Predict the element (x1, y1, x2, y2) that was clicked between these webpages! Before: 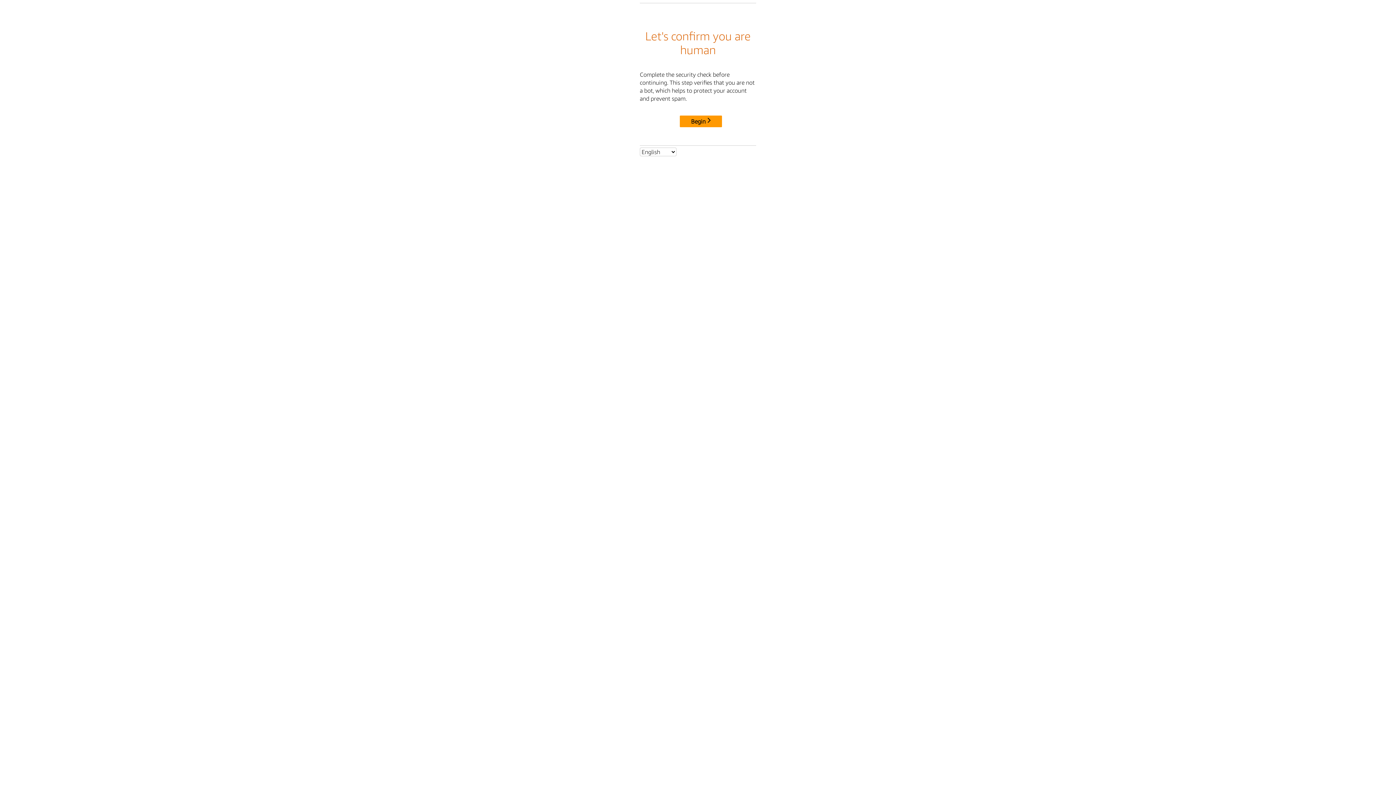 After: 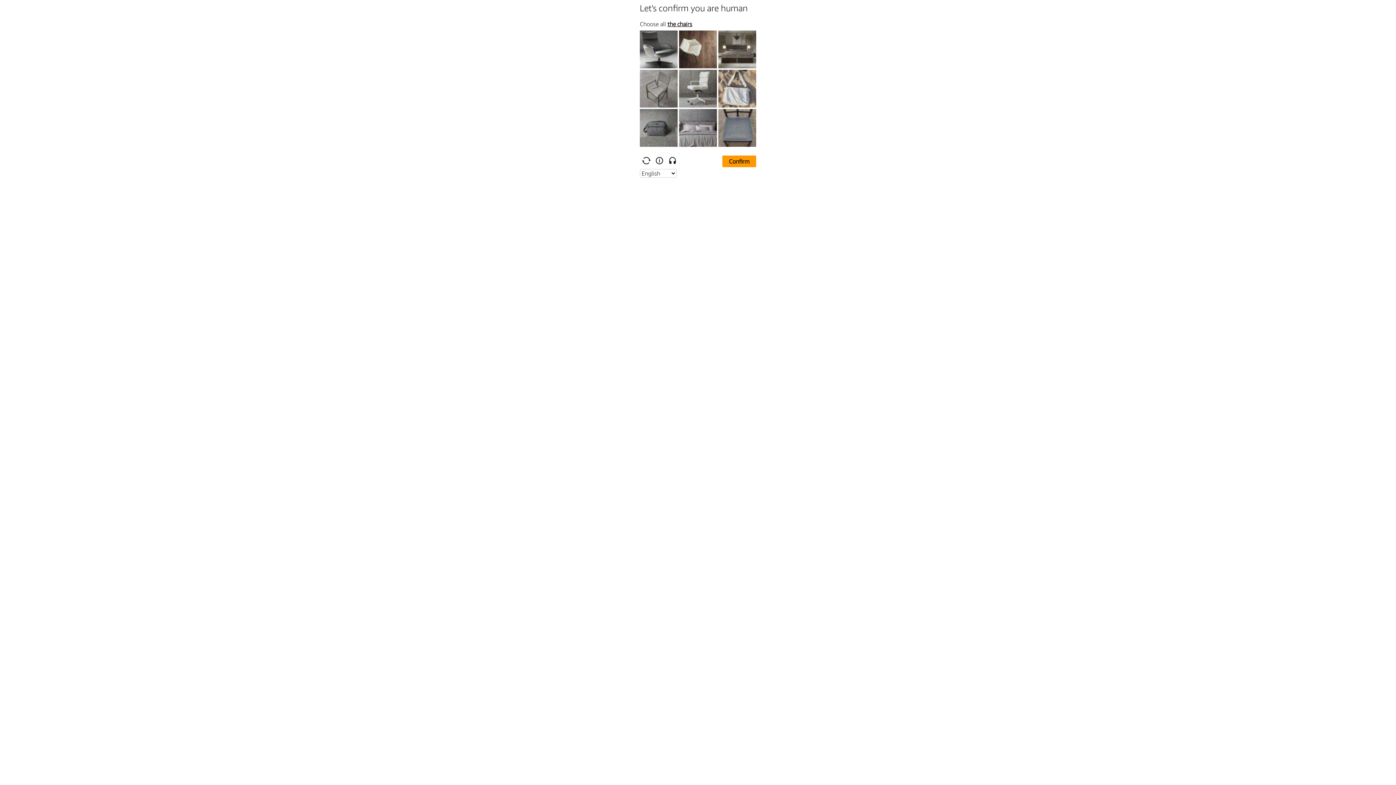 Action: bbox: (680, 115, 722, 127) label: Begin